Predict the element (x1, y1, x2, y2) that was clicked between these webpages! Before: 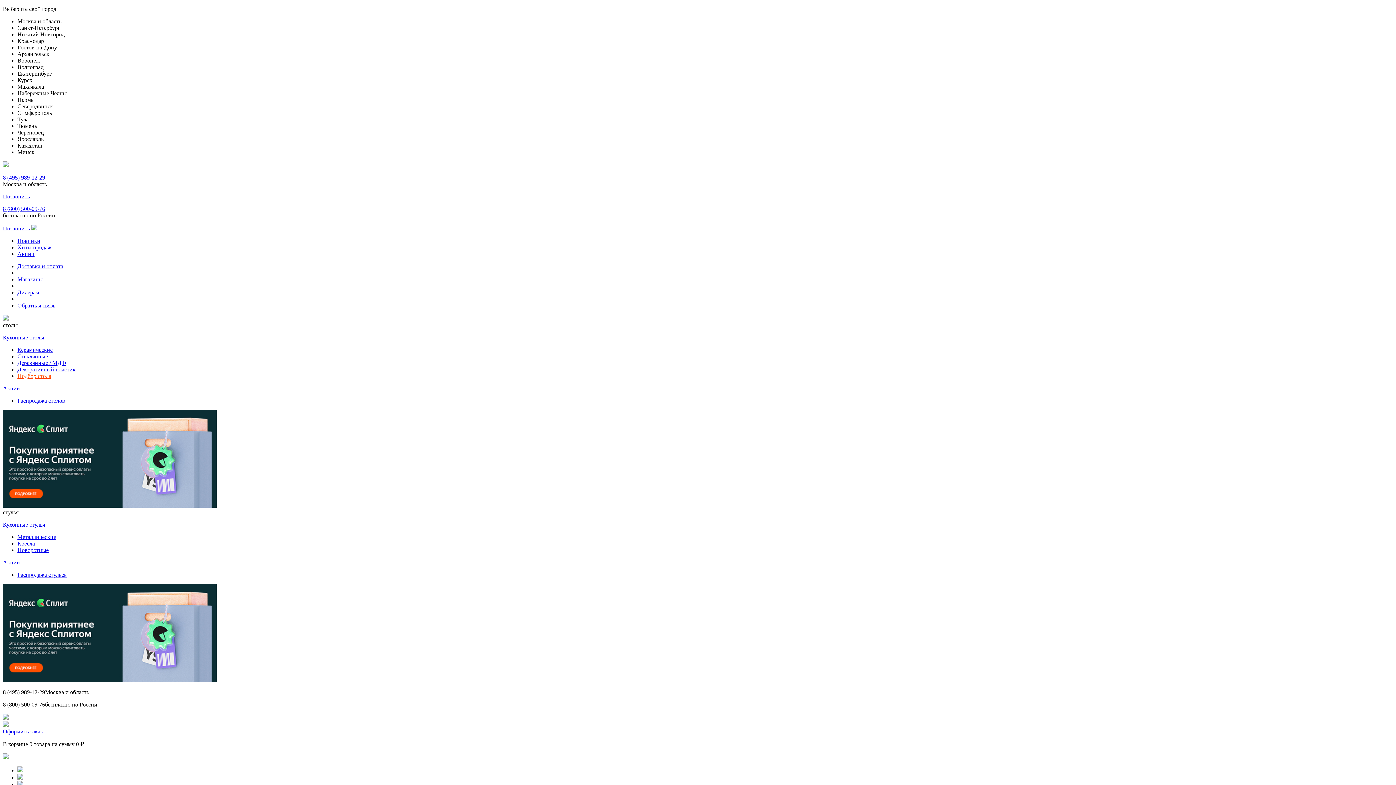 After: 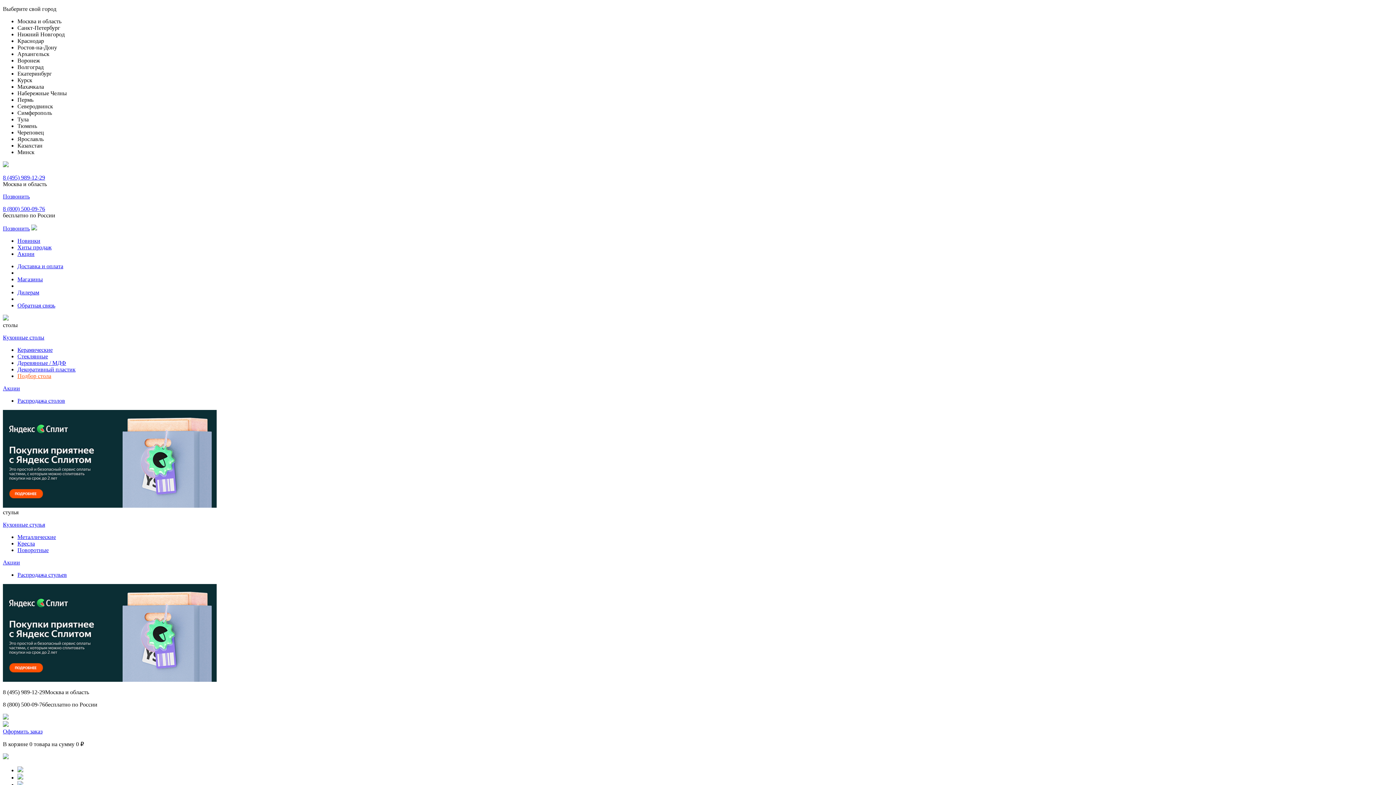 Action: bbox: (2, 677, 216, 683)